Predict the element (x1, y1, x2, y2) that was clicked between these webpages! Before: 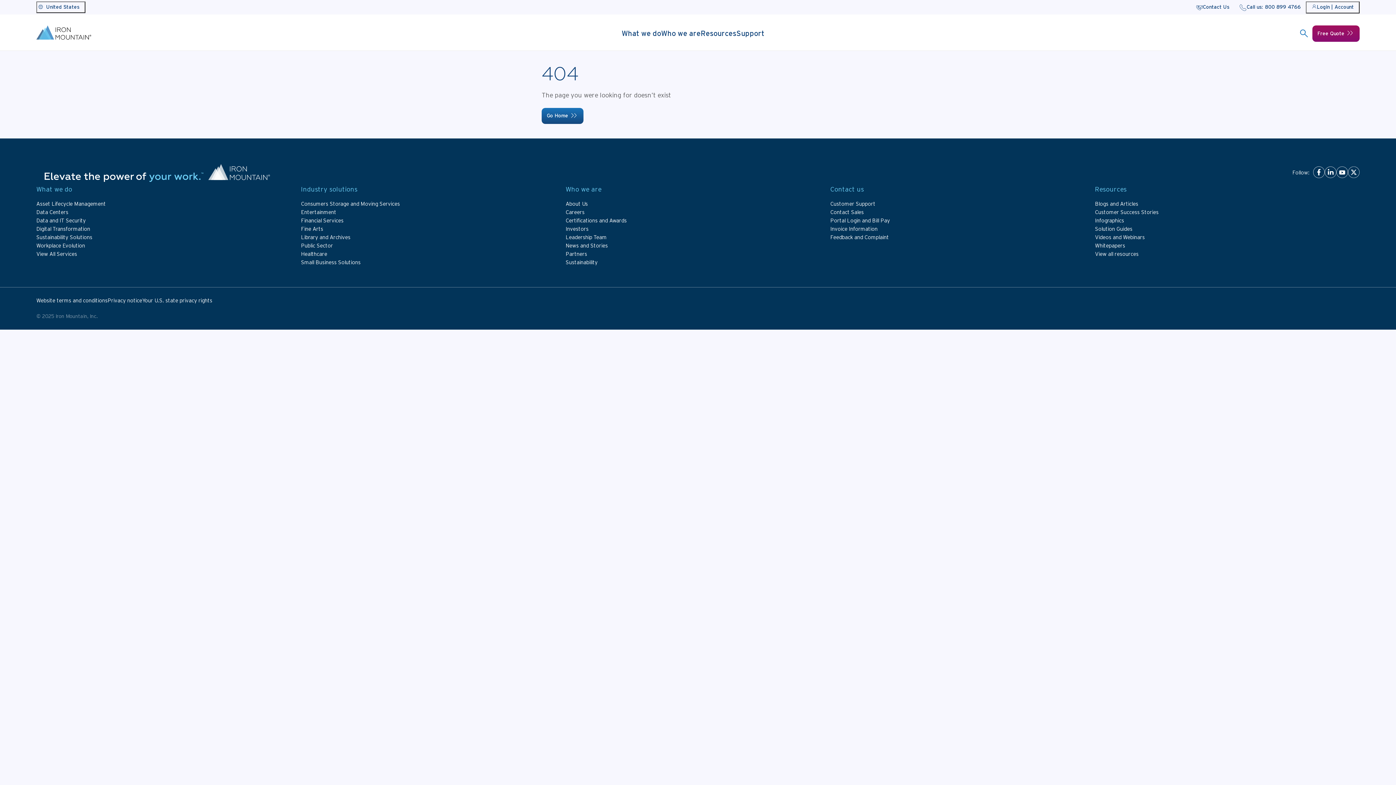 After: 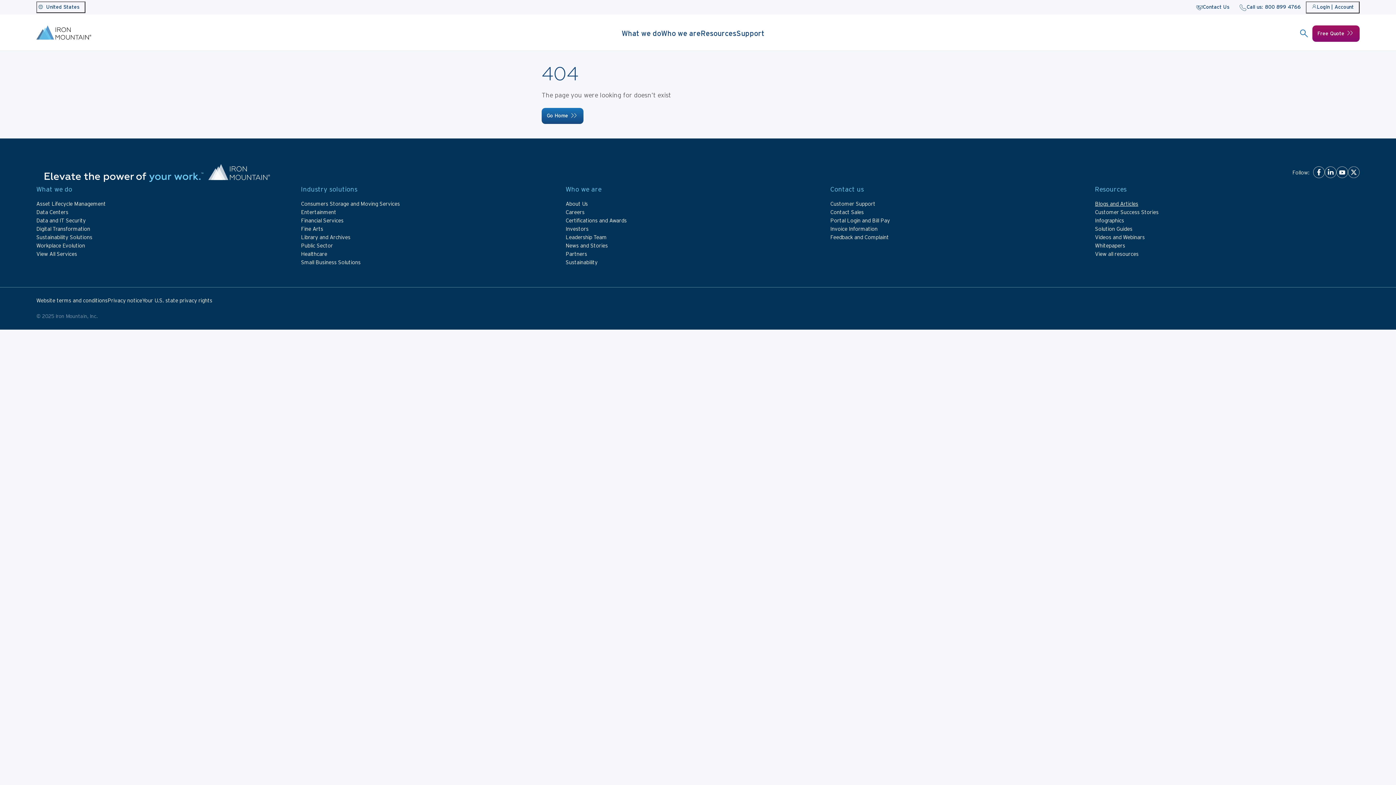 Action: label: Blogs and Articles bbox: (1095, 201, 1138, 206)